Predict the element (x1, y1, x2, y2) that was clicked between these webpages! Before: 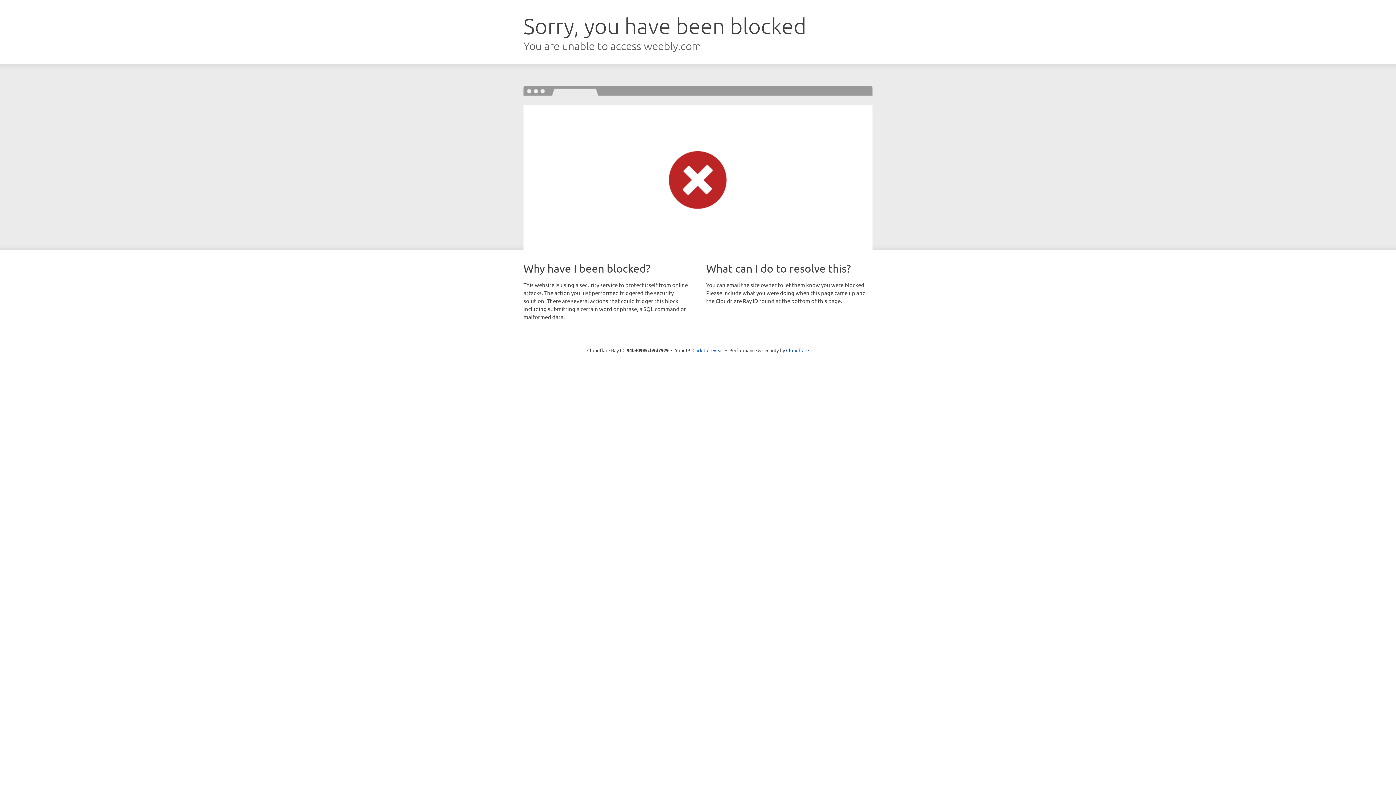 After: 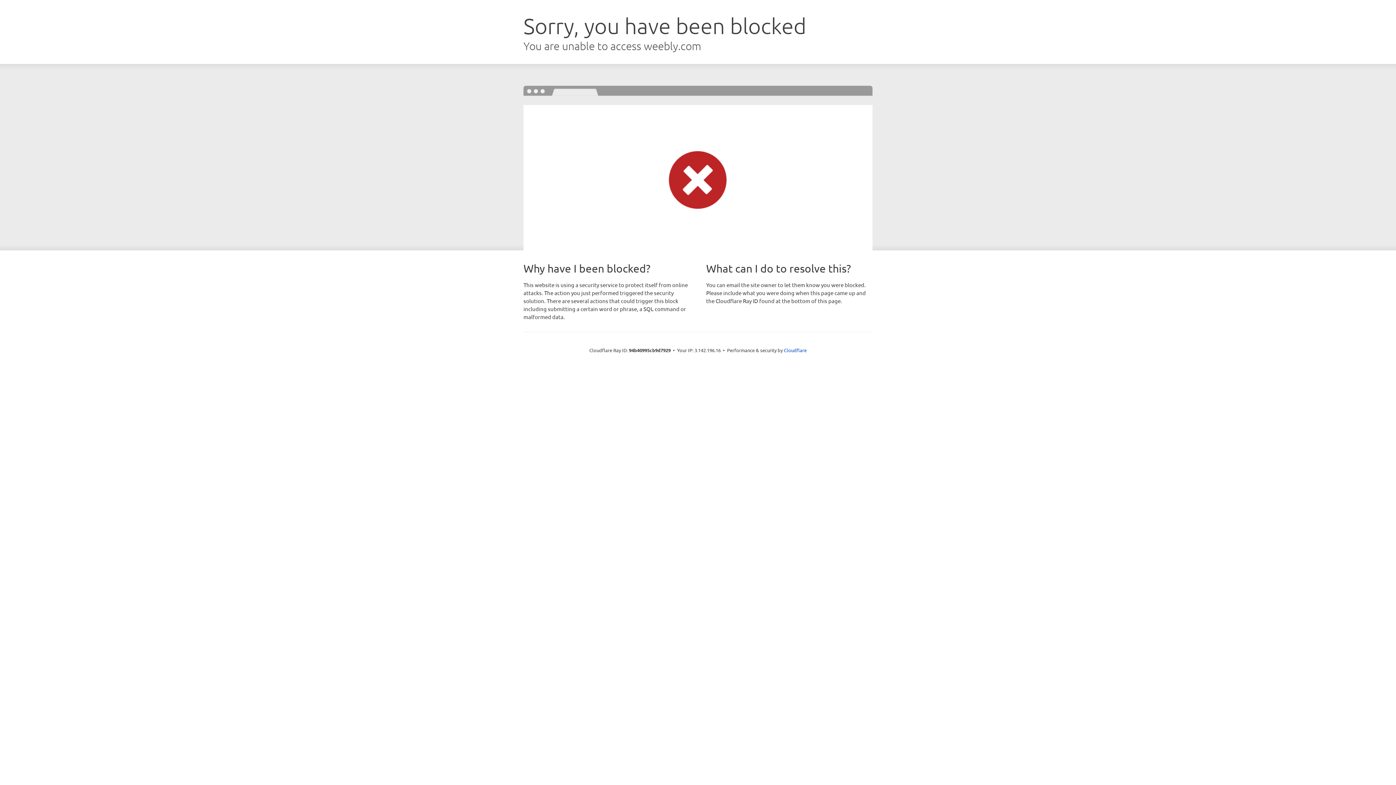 Action: label: Click to reveal bbox: (692, 346, 723, 353)